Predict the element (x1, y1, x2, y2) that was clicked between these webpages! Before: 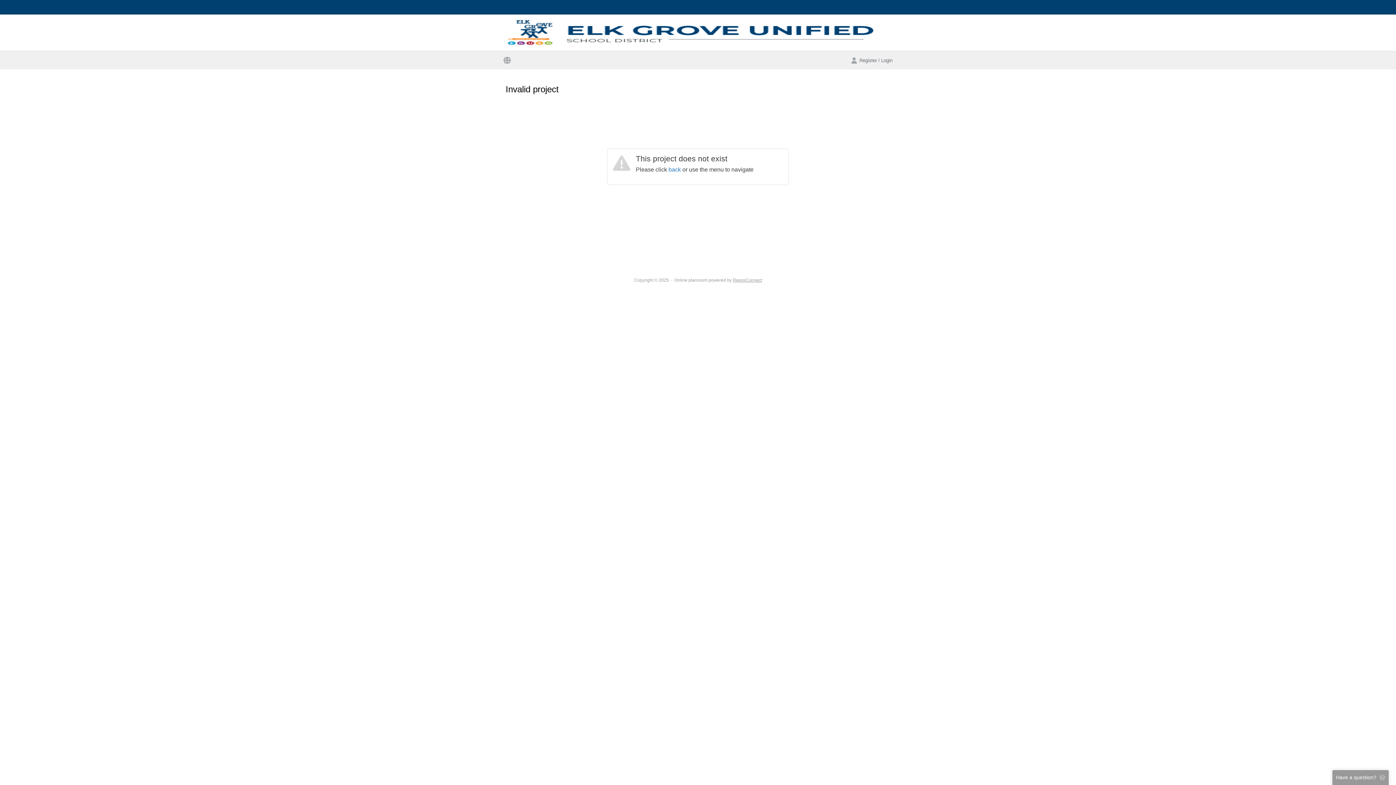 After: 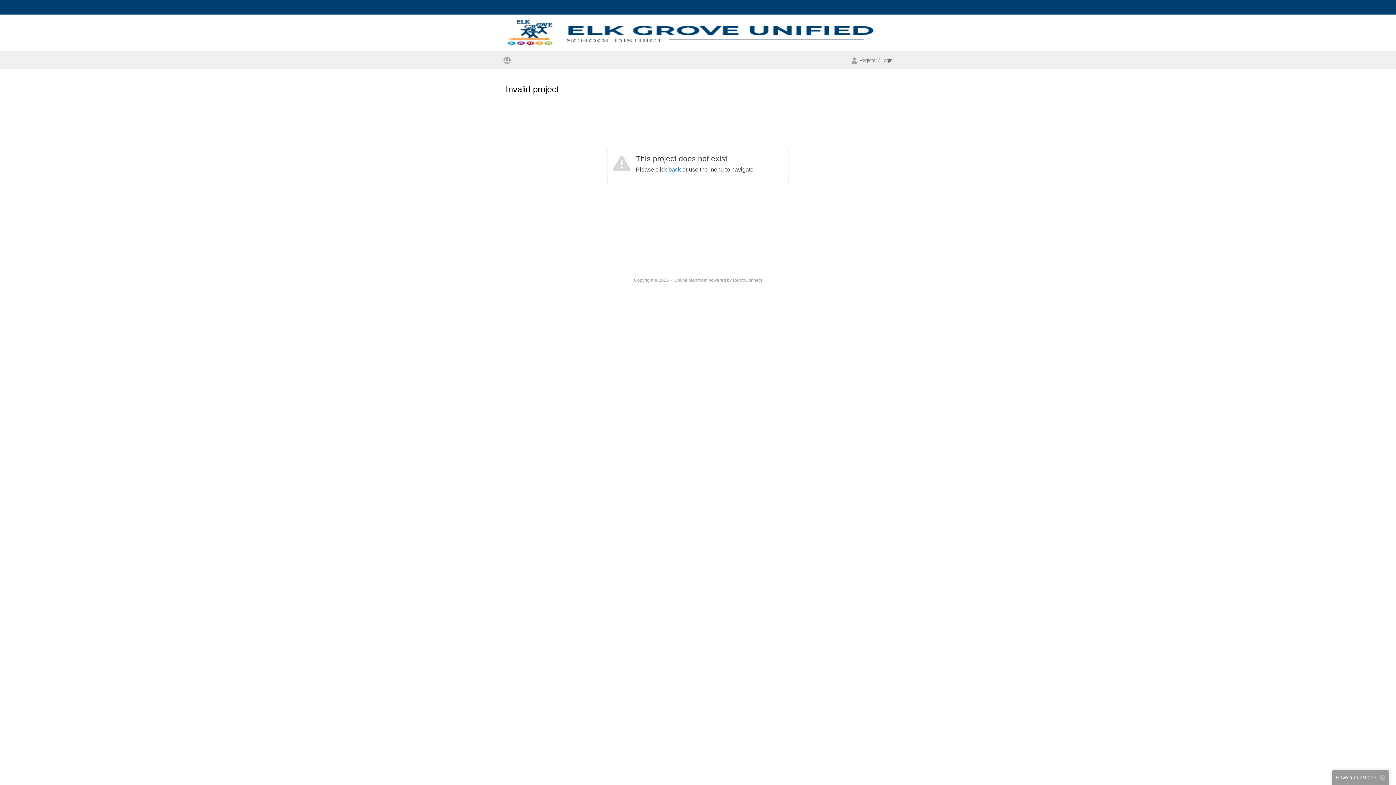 Action: label: Copyright © 2025 bbox: (634, 277, 669, 282)